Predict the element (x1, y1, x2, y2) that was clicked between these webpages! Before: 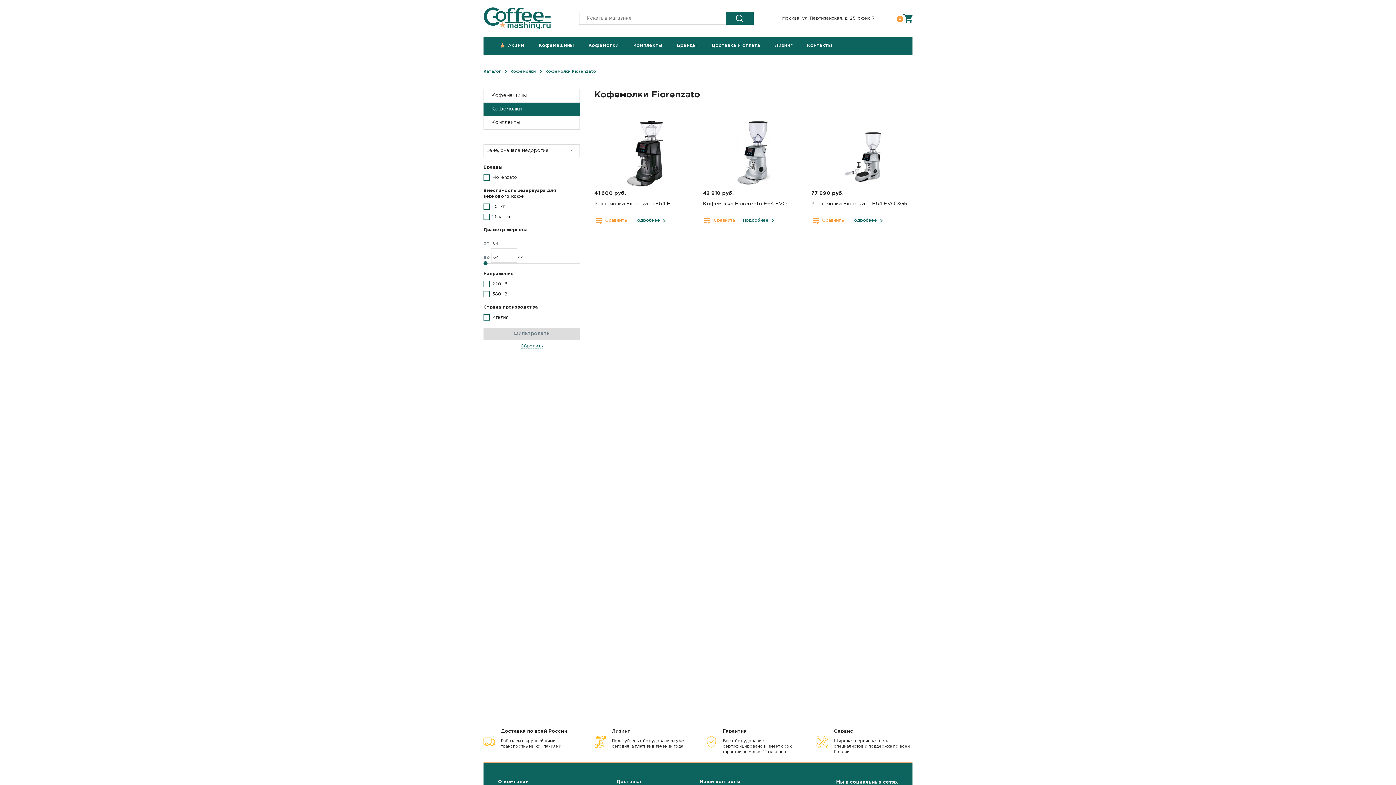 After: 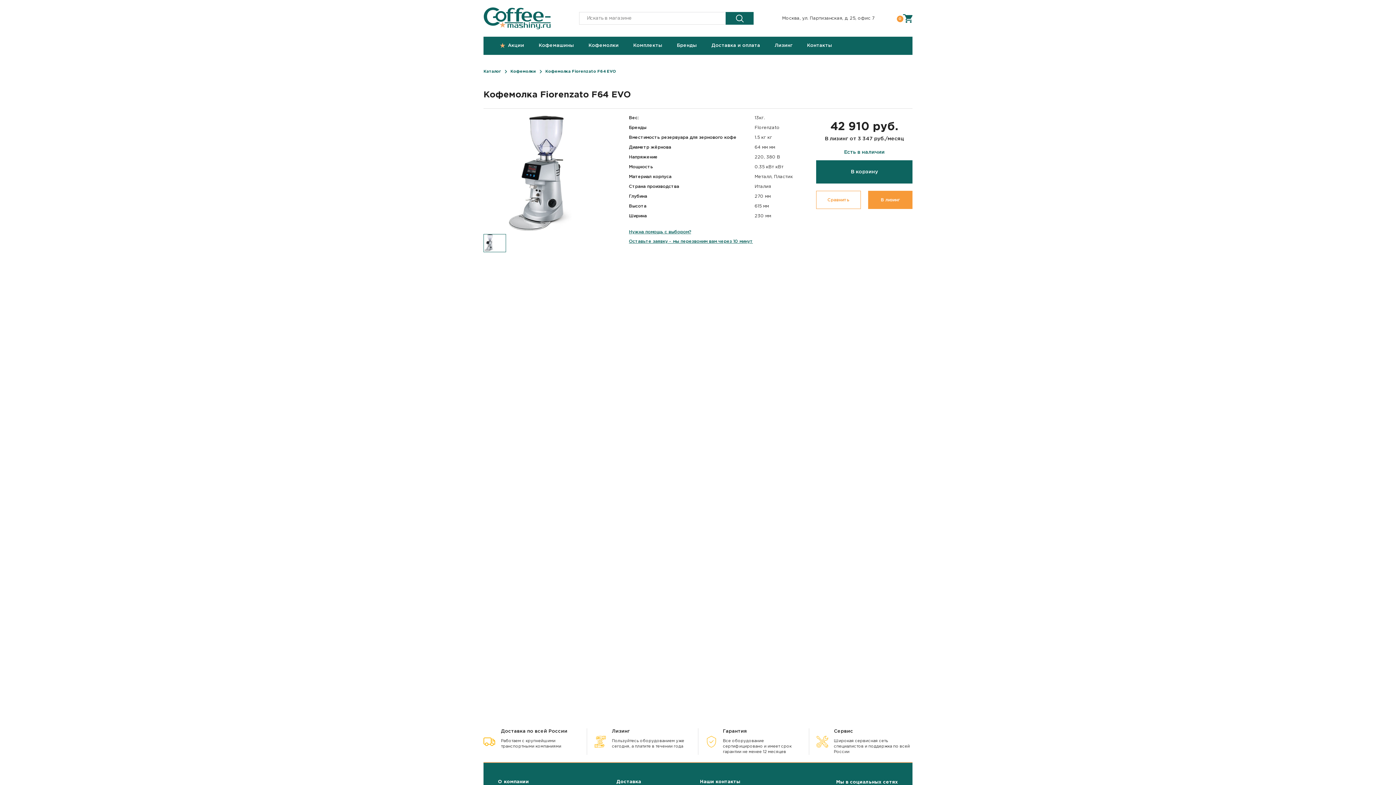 Action: bbox: (703, 121, 804, 186)